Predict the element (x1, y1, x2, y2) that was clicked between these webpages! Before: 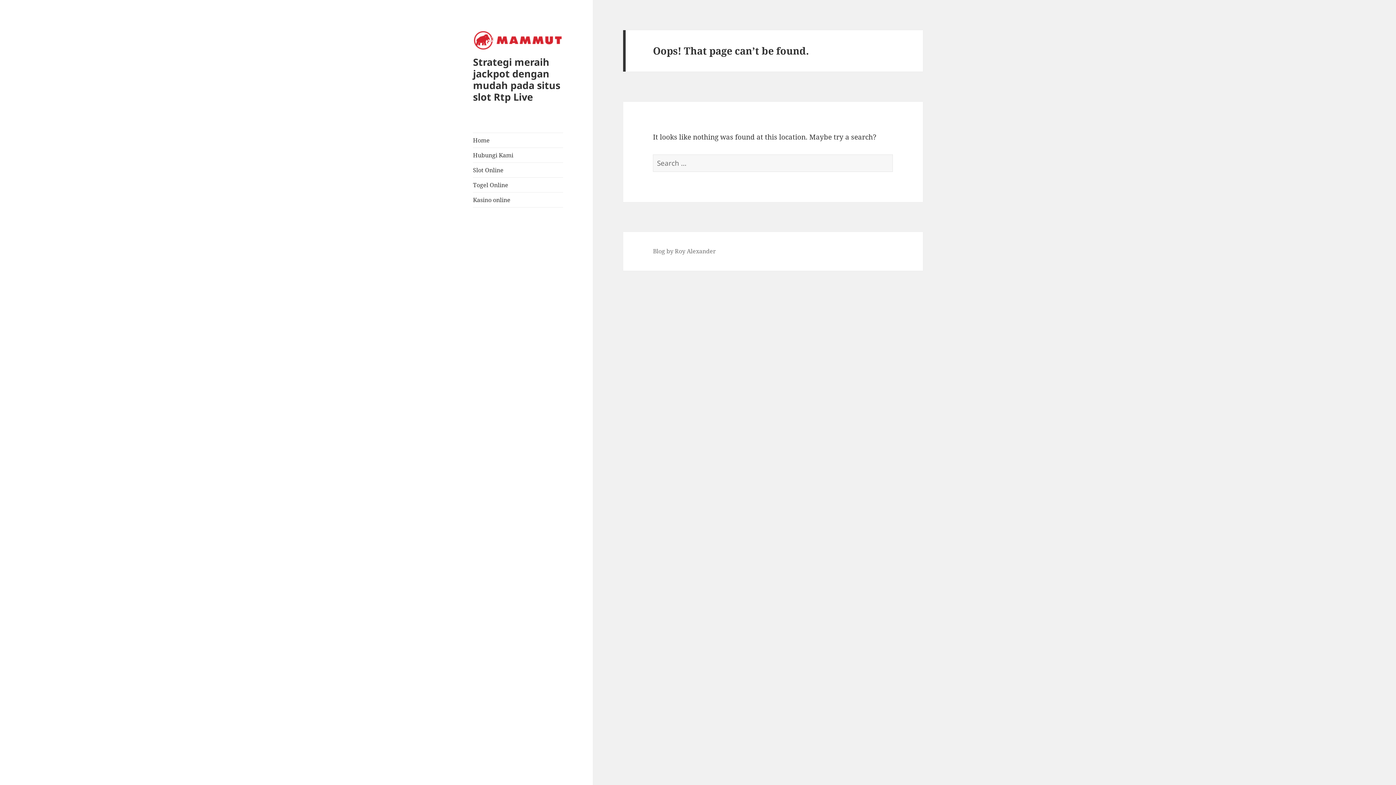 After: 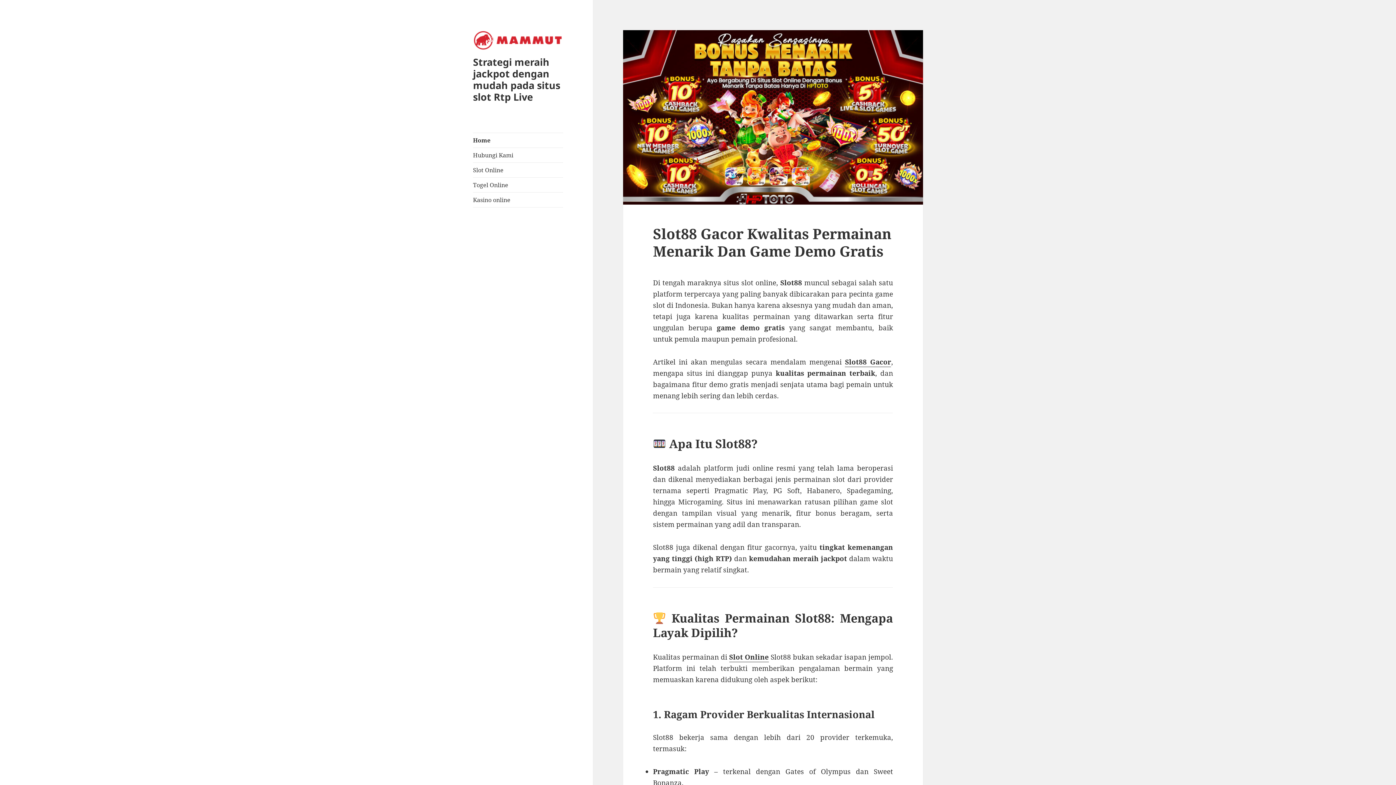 Action: label: Blog by Roy Alexander bbox: (653, 247, 716, 255)